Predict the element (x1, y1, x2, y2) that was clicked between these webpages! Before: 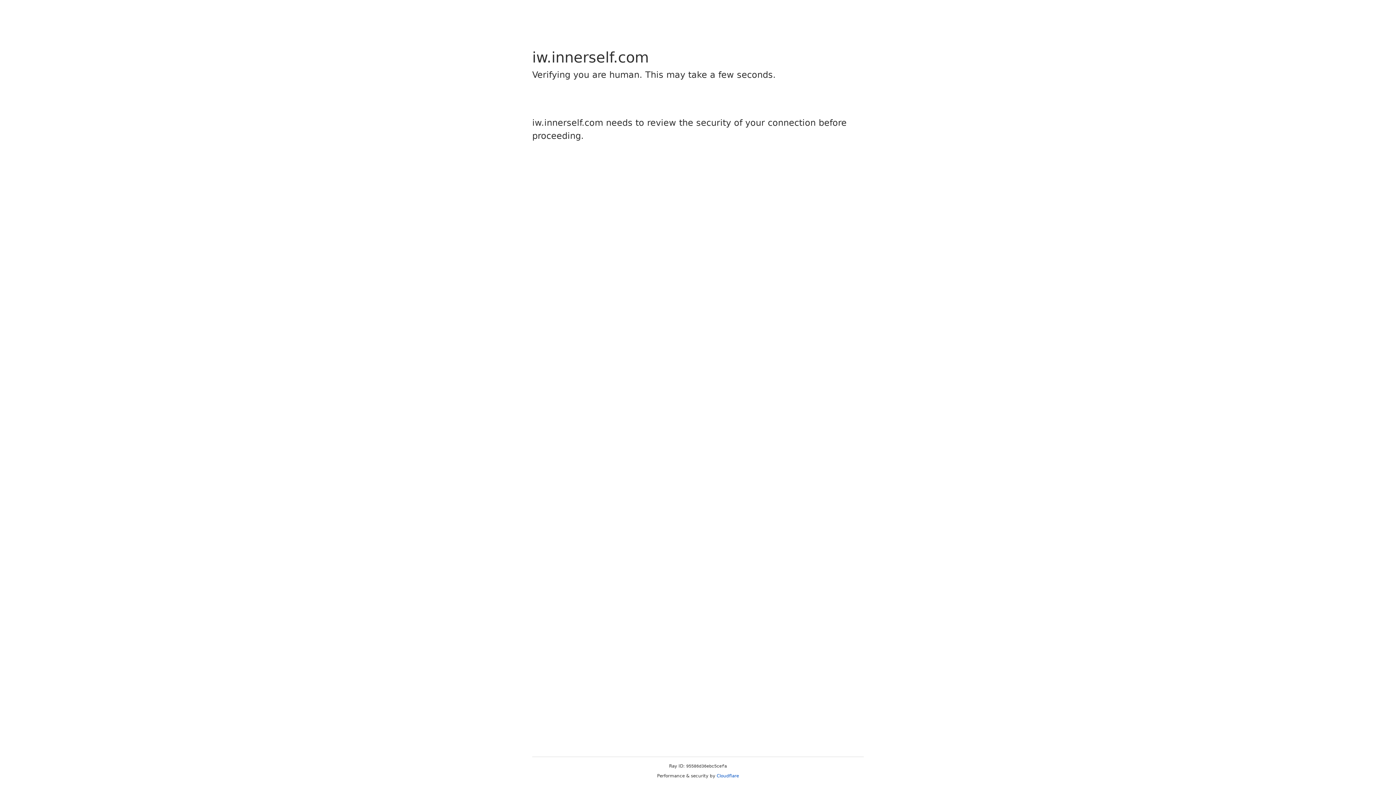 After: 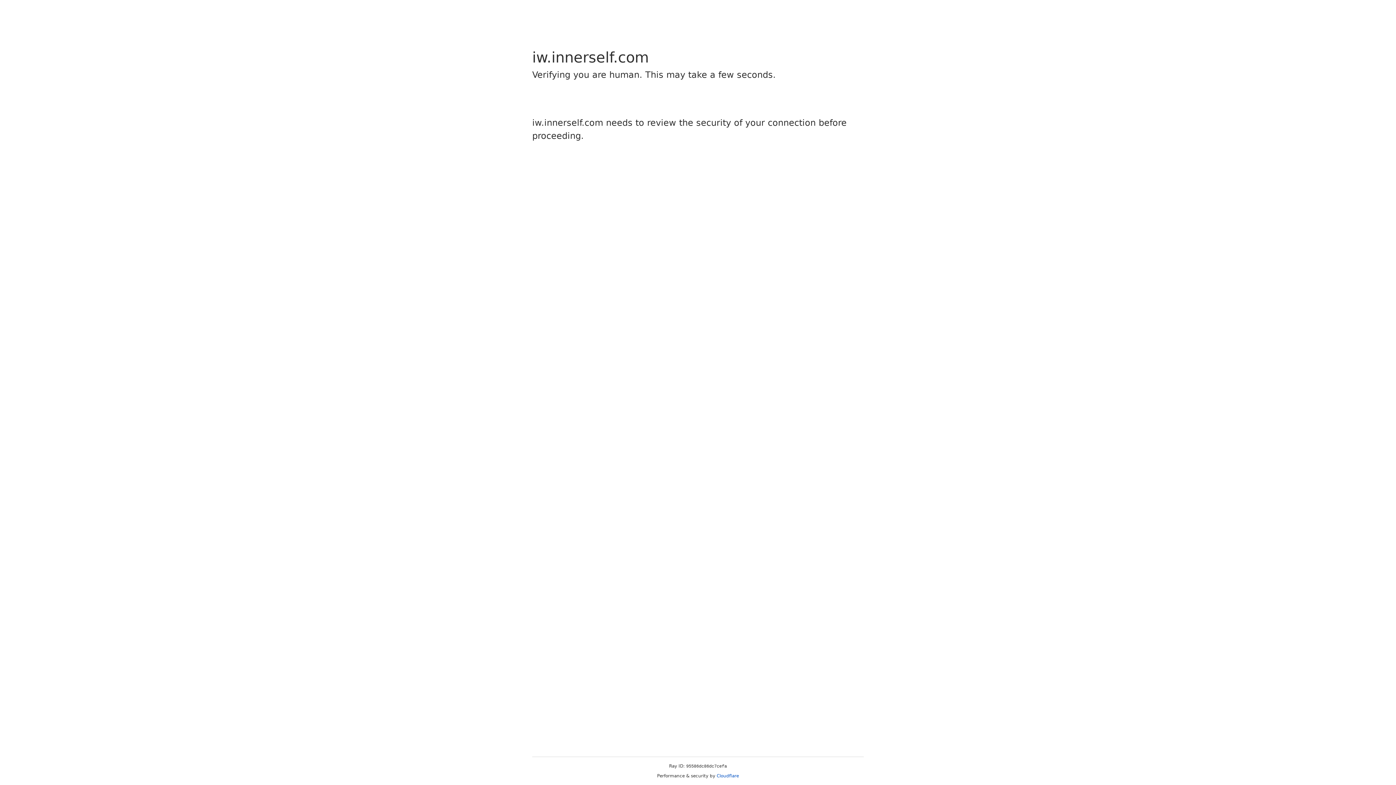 Action: label: Cloudflare bbox: (716, 773, 739, 778)